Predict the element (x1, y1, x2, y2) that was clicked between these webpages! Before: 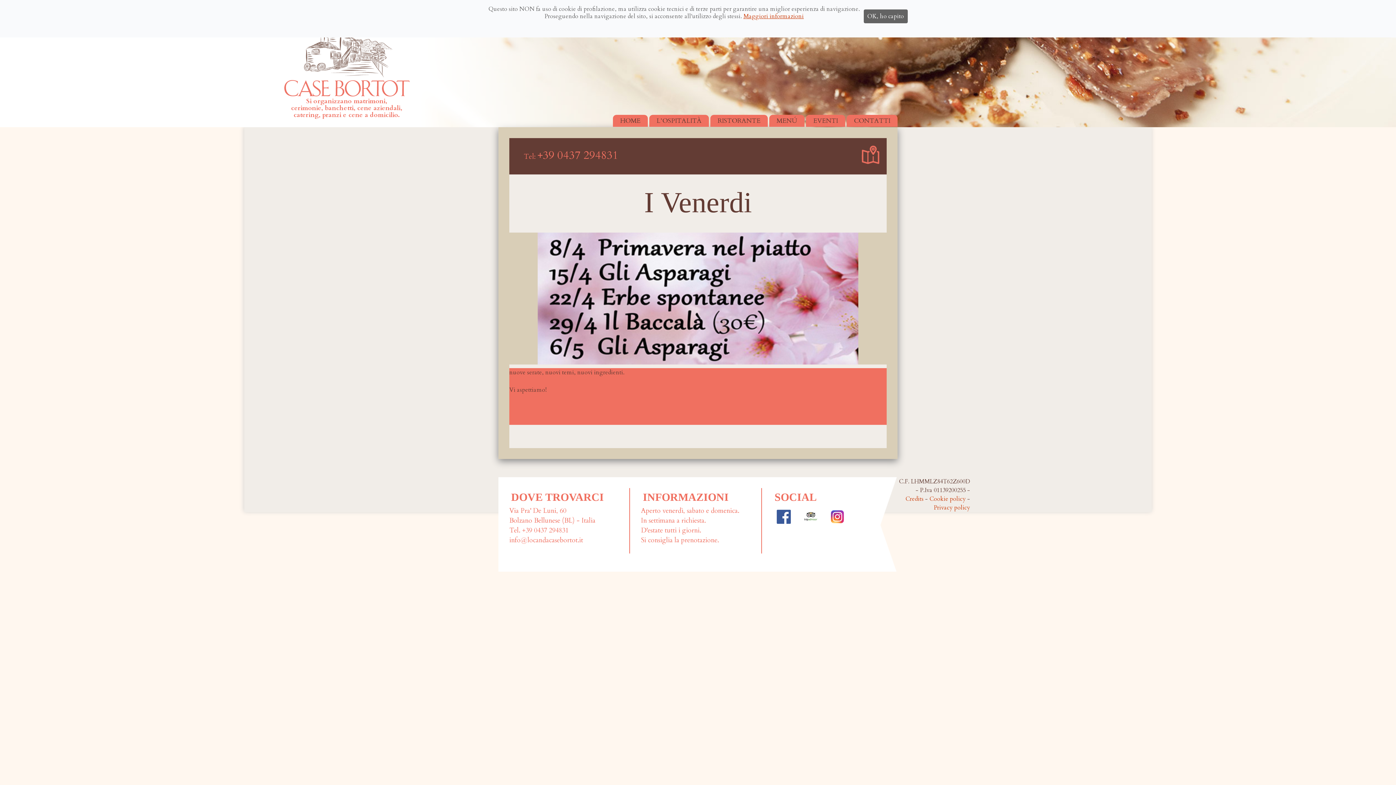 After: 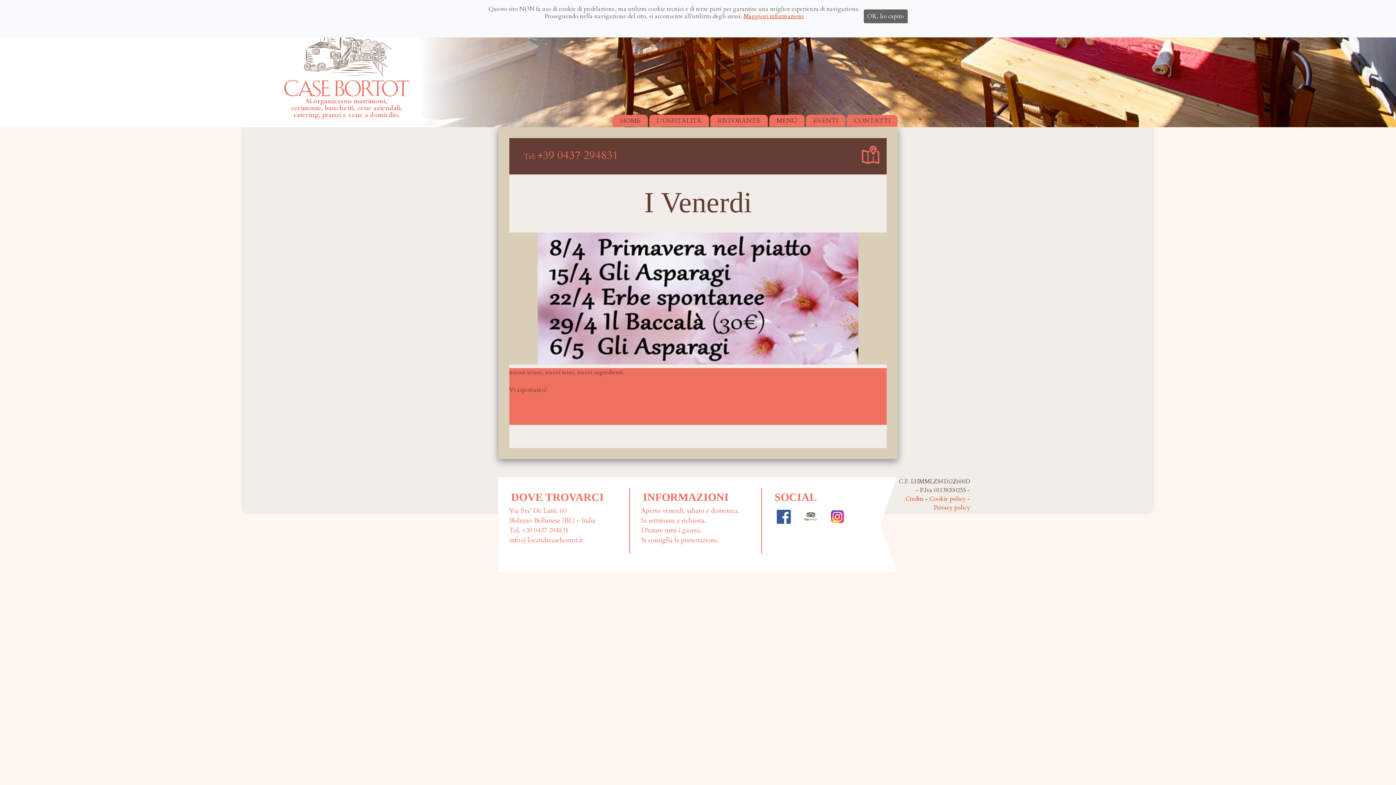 Action: bbox: (509, 536, 583, 545) label: info@locandacasebortot.it